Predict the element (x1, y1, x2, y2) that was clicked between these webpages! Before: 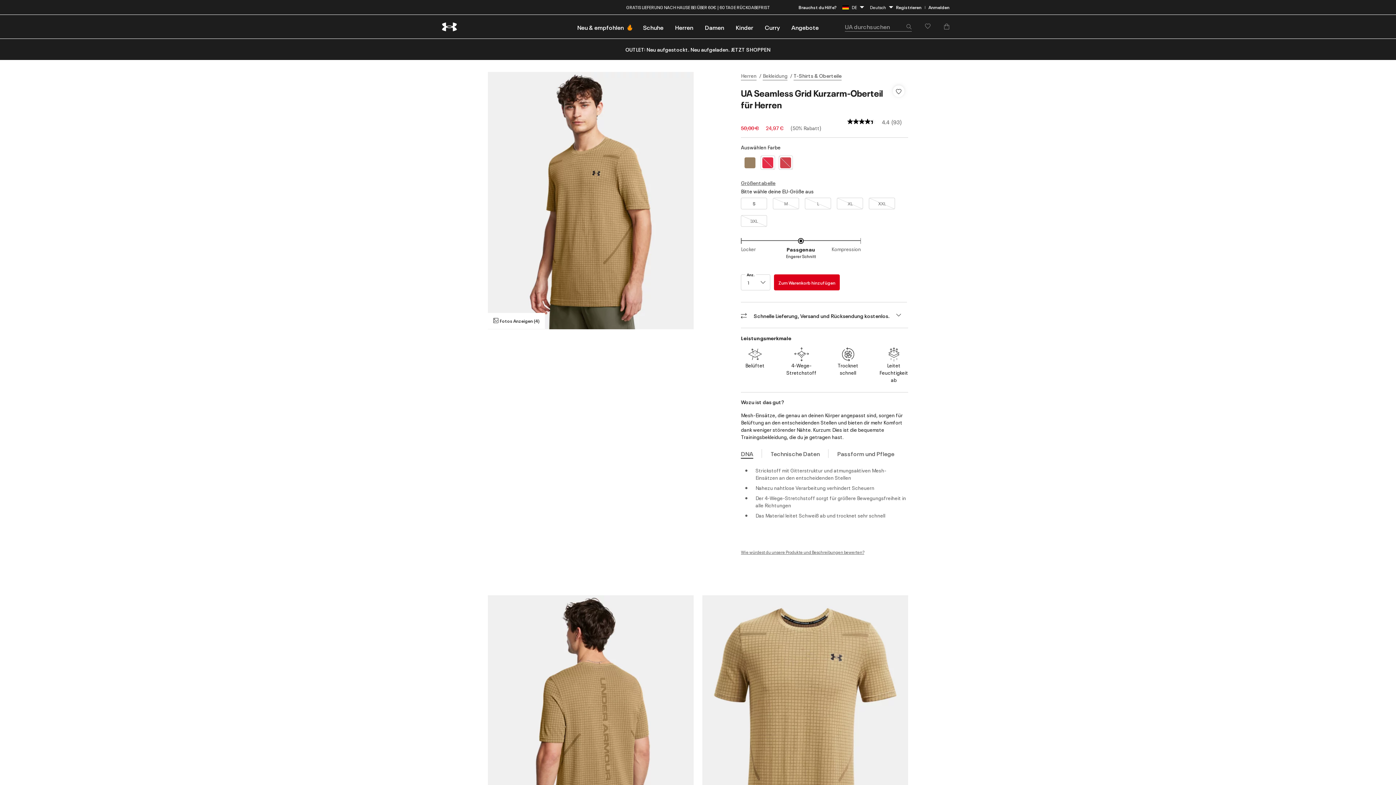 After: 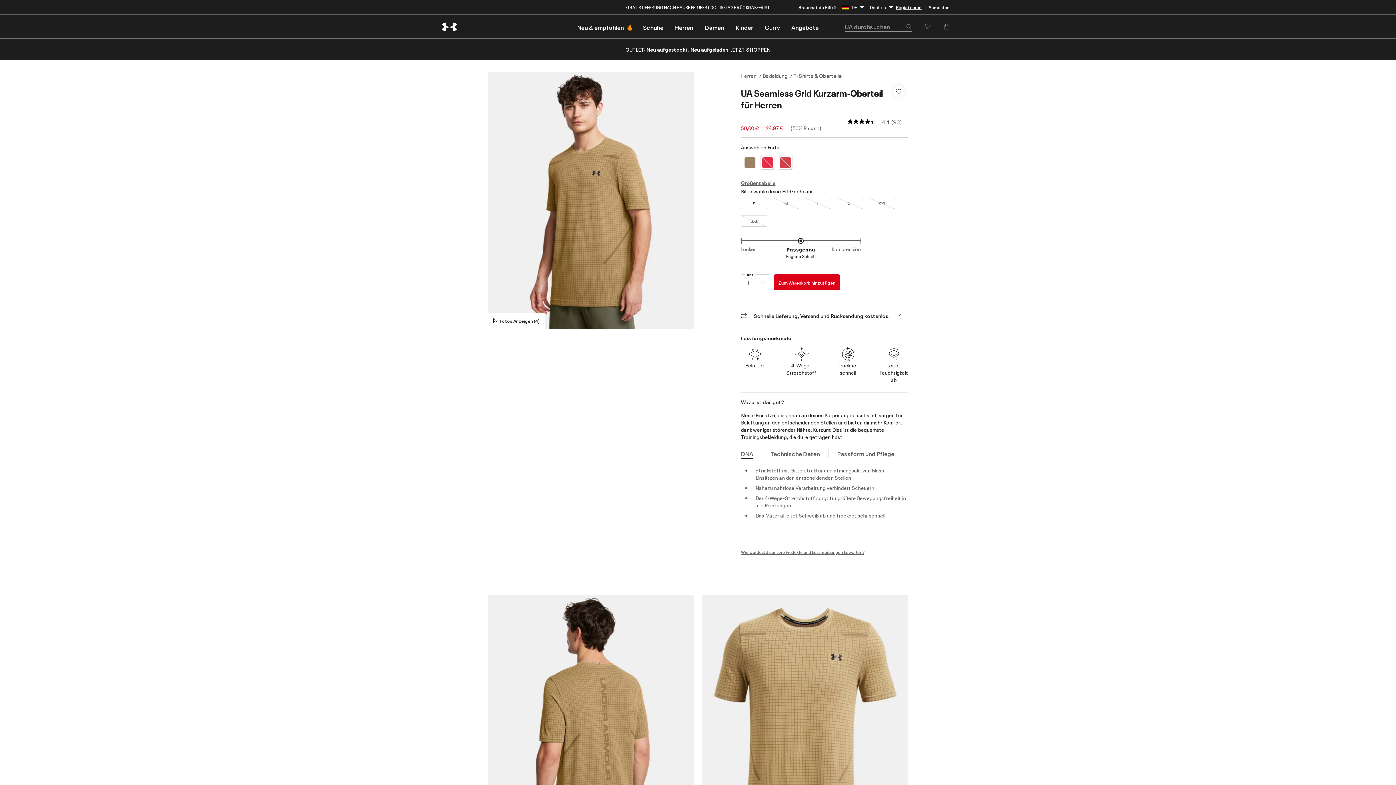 Action: label: Create an account bbox: (896, 3, 921, 10)